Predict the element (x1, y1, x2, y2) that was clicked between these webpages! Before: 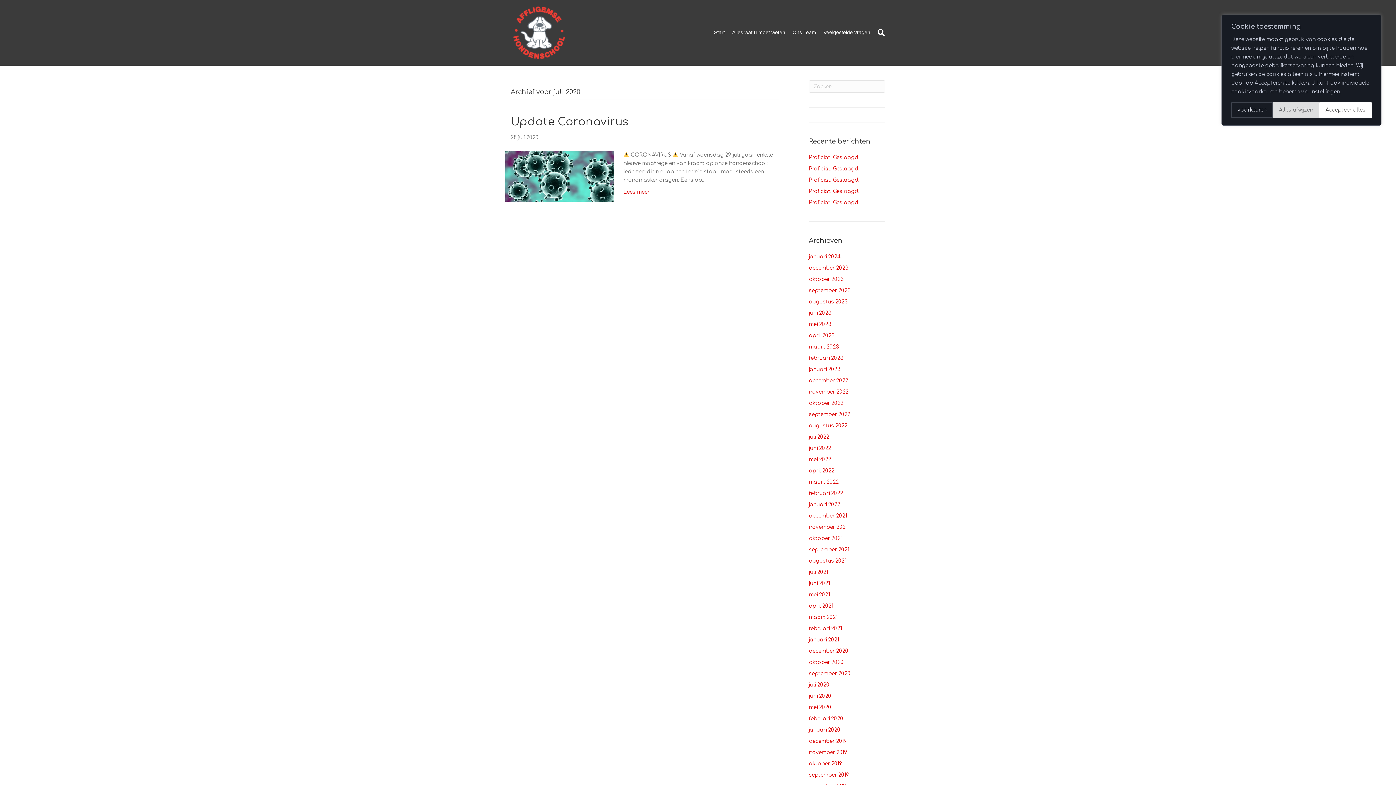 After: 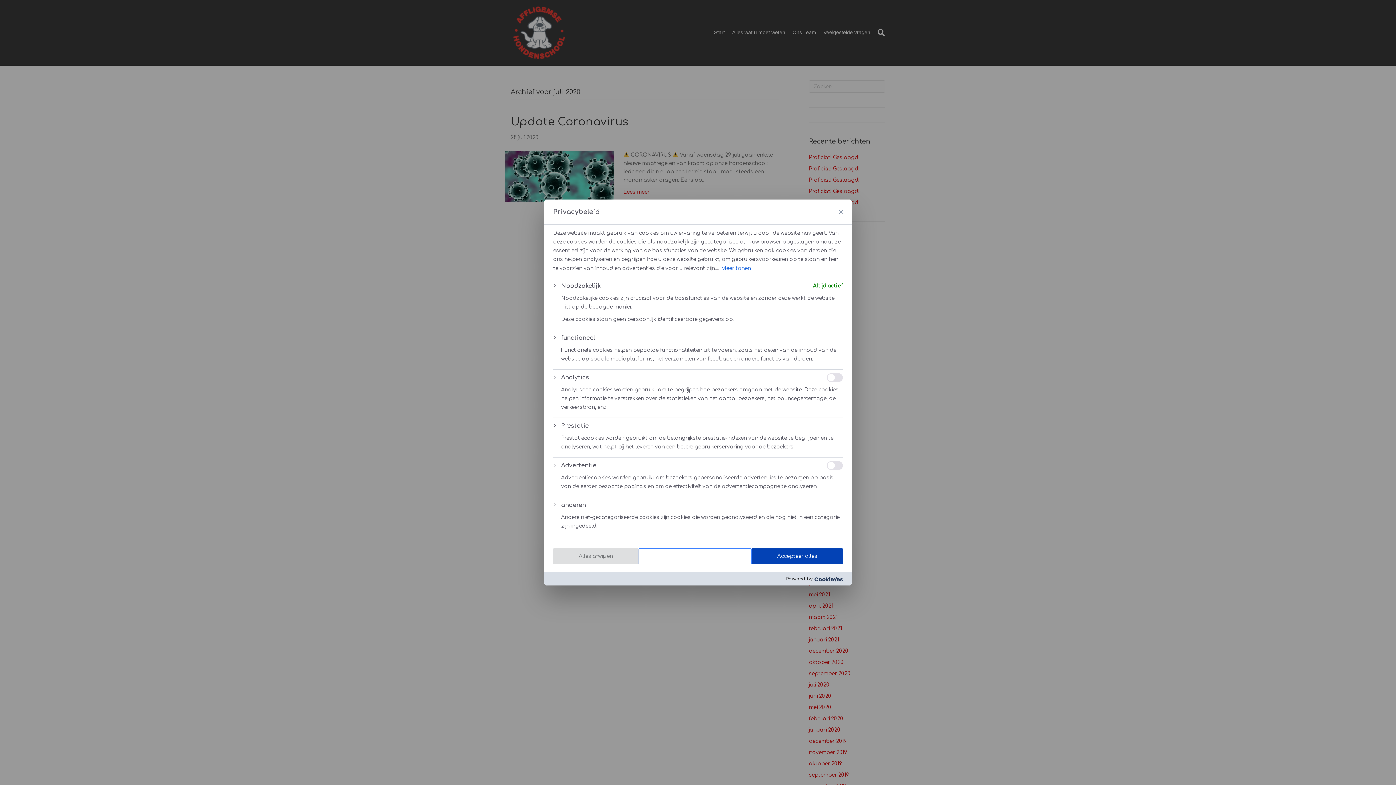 Action: label: voorkeuren bbox: (1231, 102, 1273, 118)